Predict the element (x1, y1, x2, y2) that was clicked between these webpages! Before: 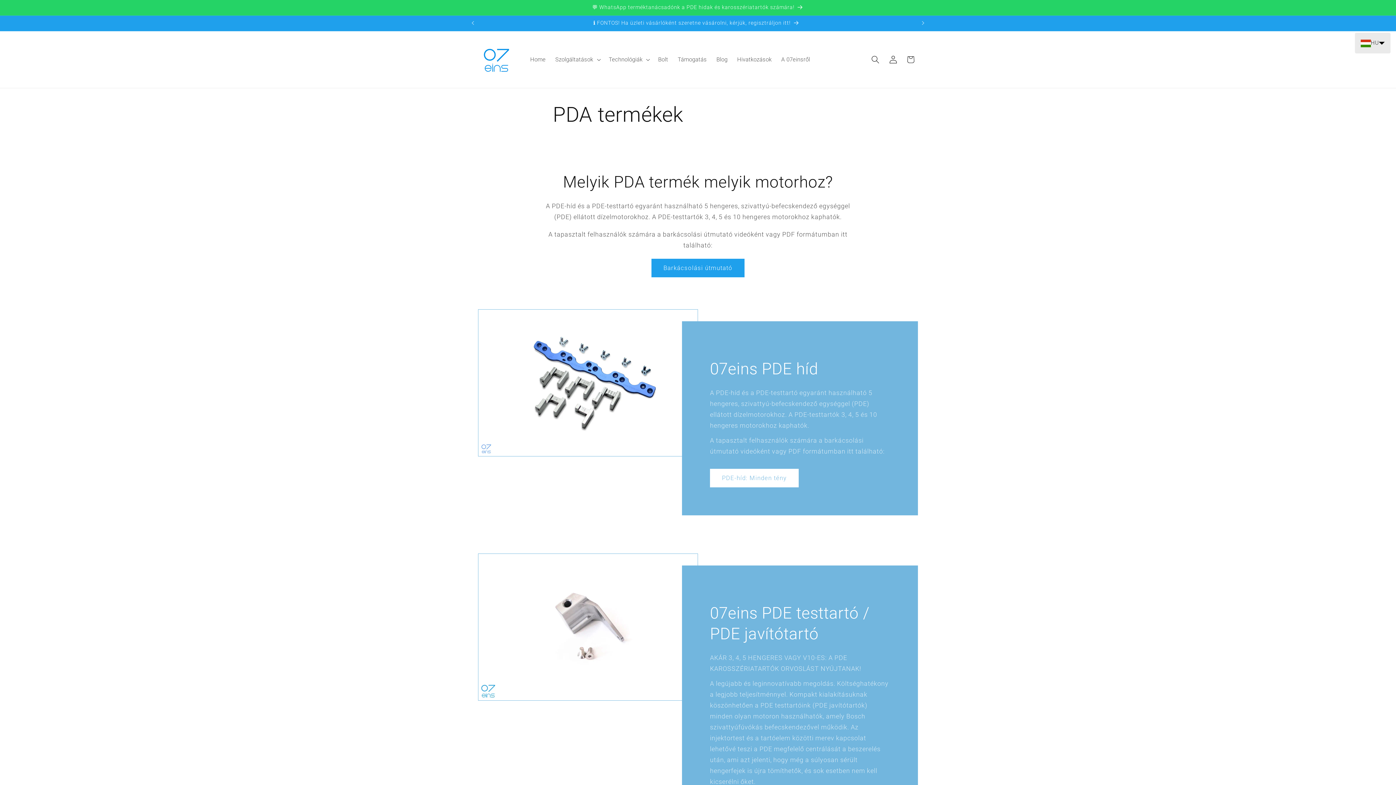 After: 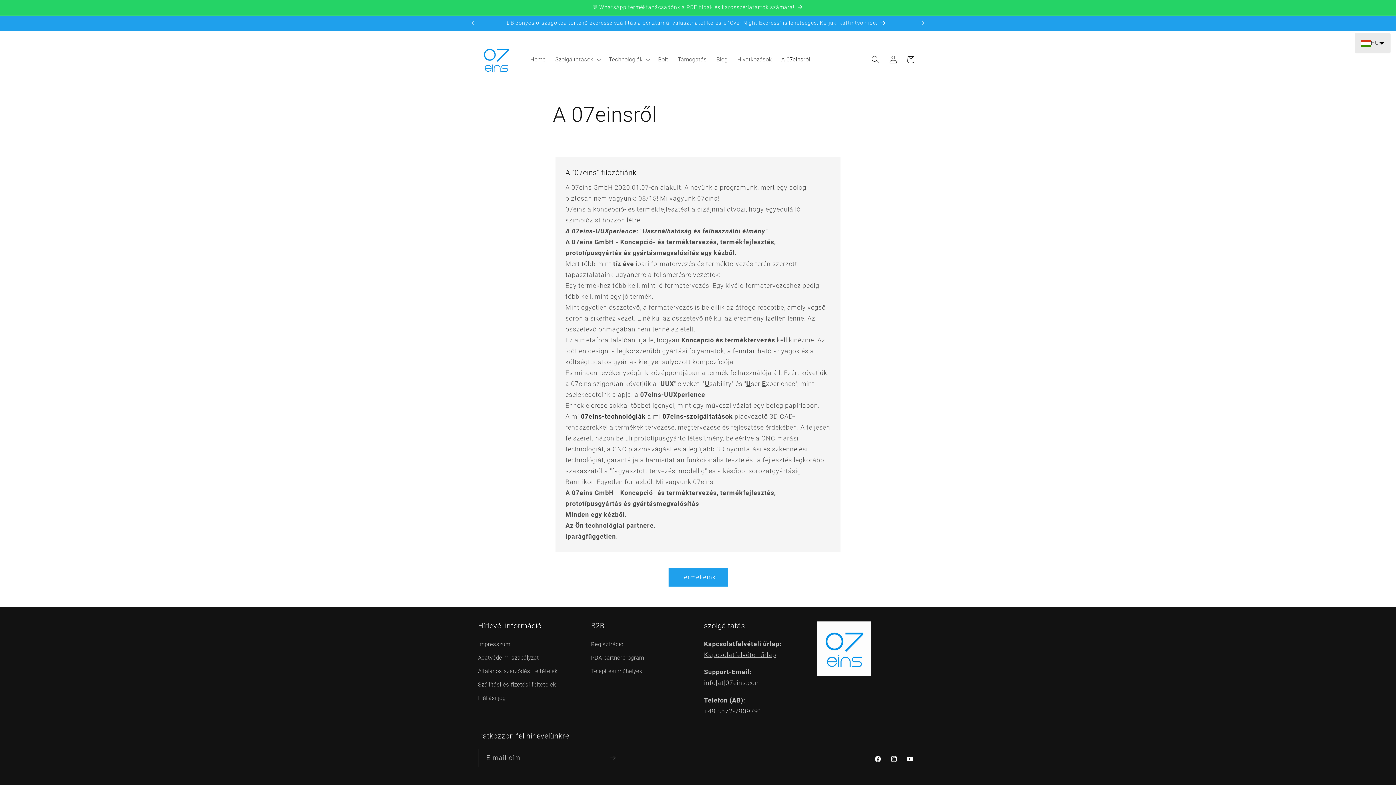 Action: label: A 07einsről bbox: (776, 51, 815, 67)